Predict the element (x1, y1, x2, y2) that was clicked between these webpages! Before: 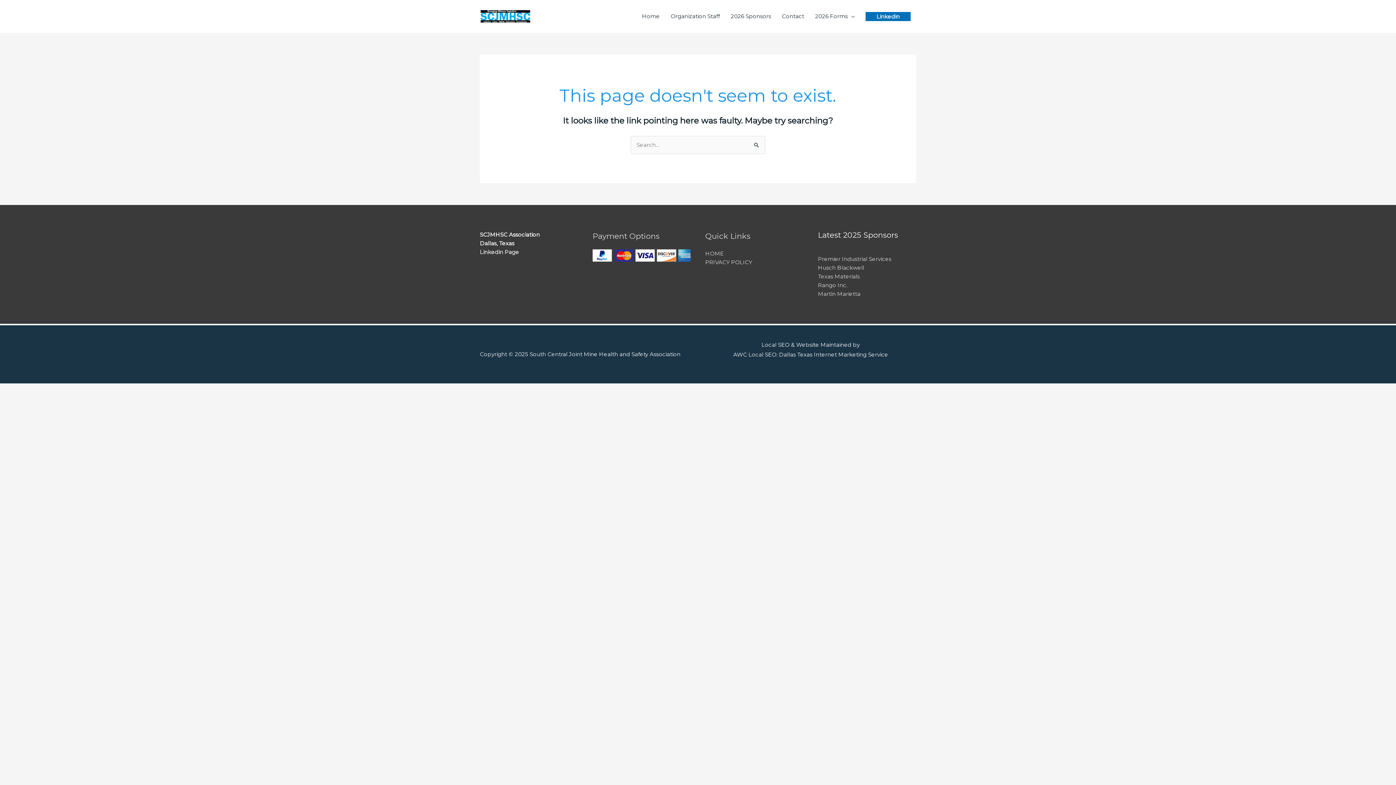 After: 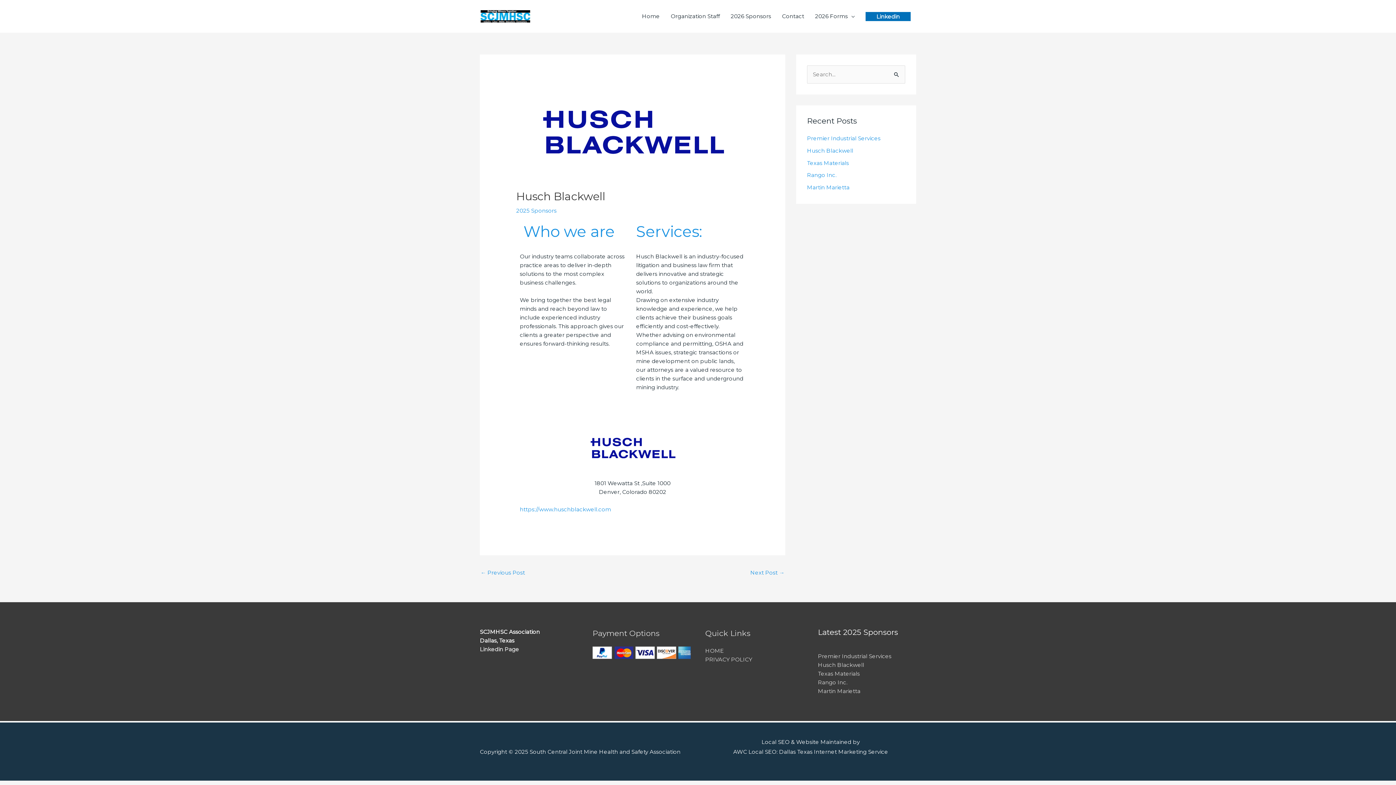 Action: label: Husch Blackwell bbox: (818, 264, 864, 271)